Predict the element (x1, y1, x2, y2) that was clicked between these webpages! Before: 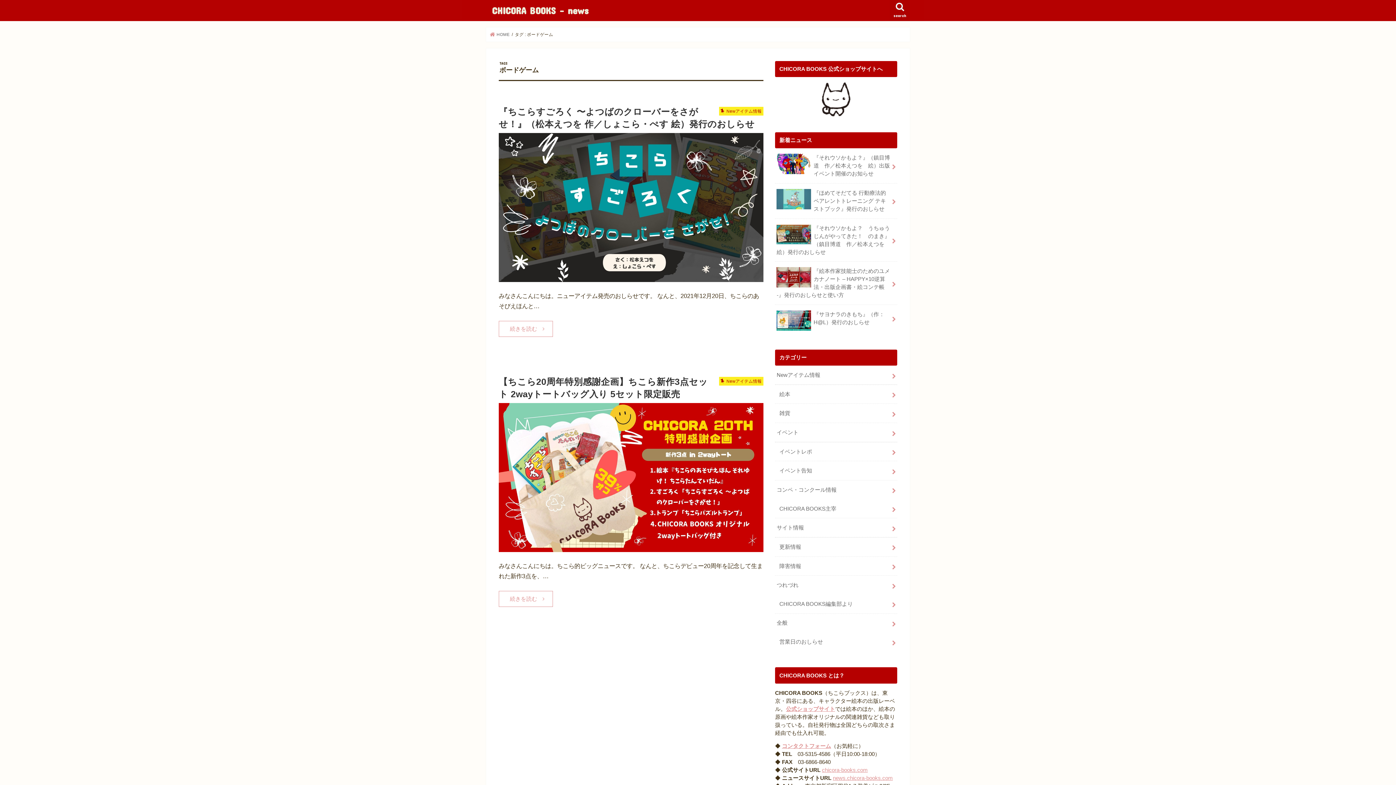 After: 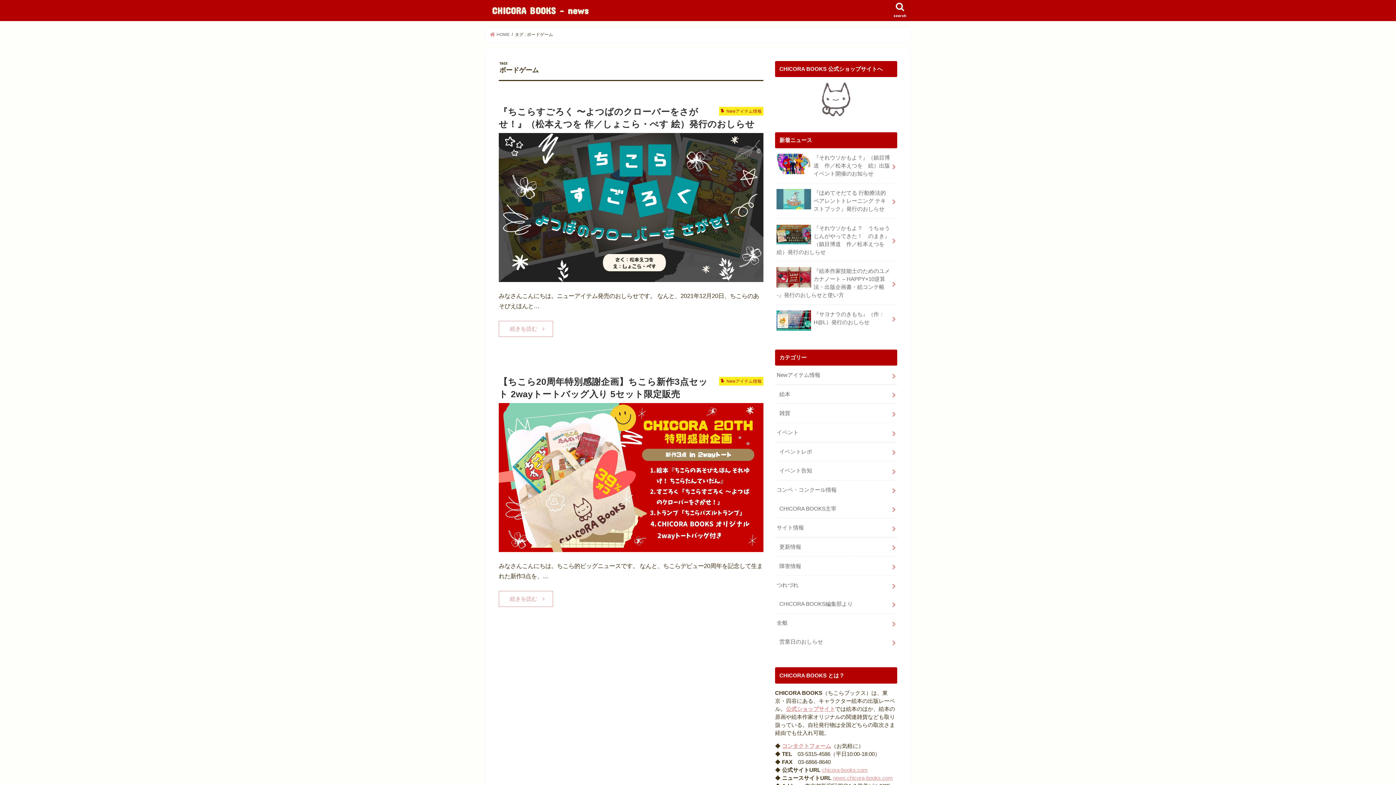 Action: bbox: (775, 82, 897, 116)